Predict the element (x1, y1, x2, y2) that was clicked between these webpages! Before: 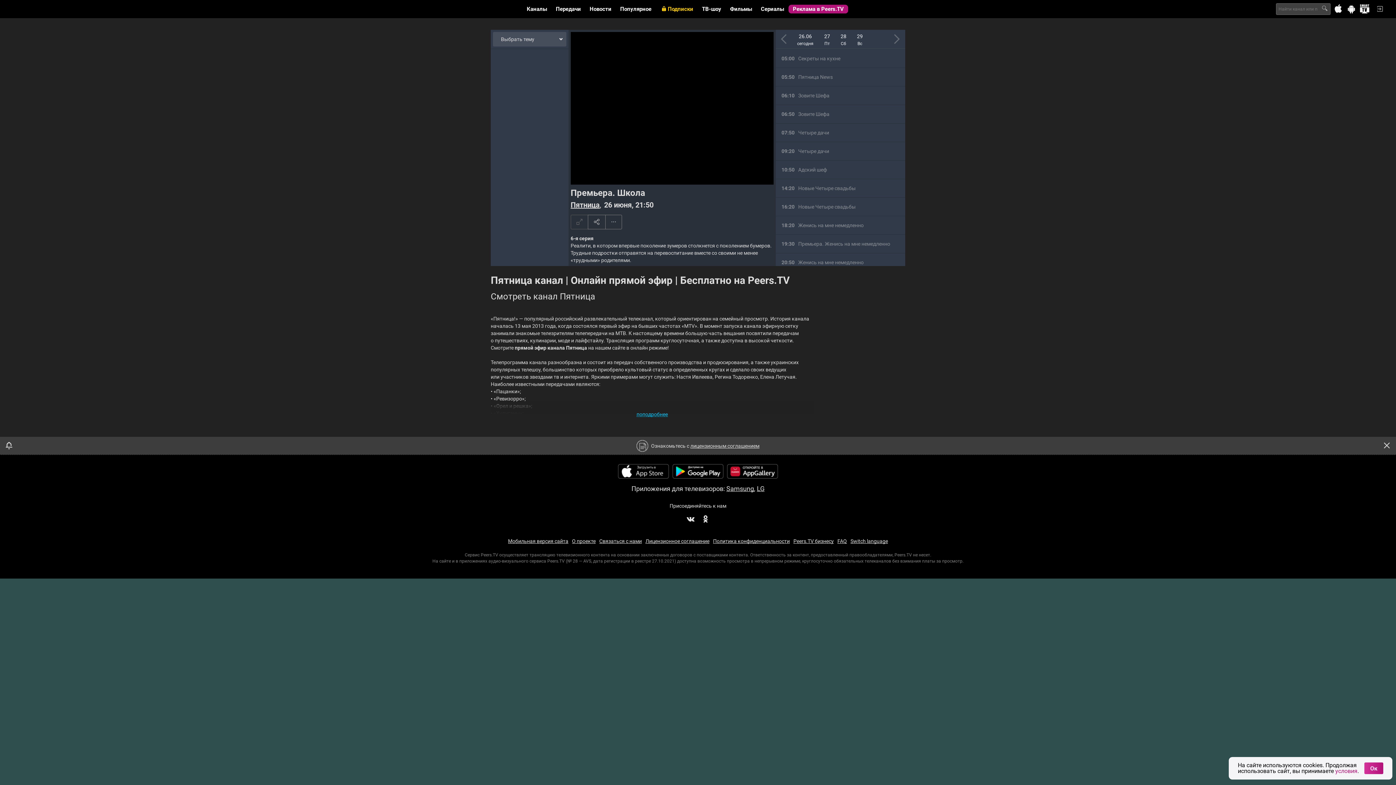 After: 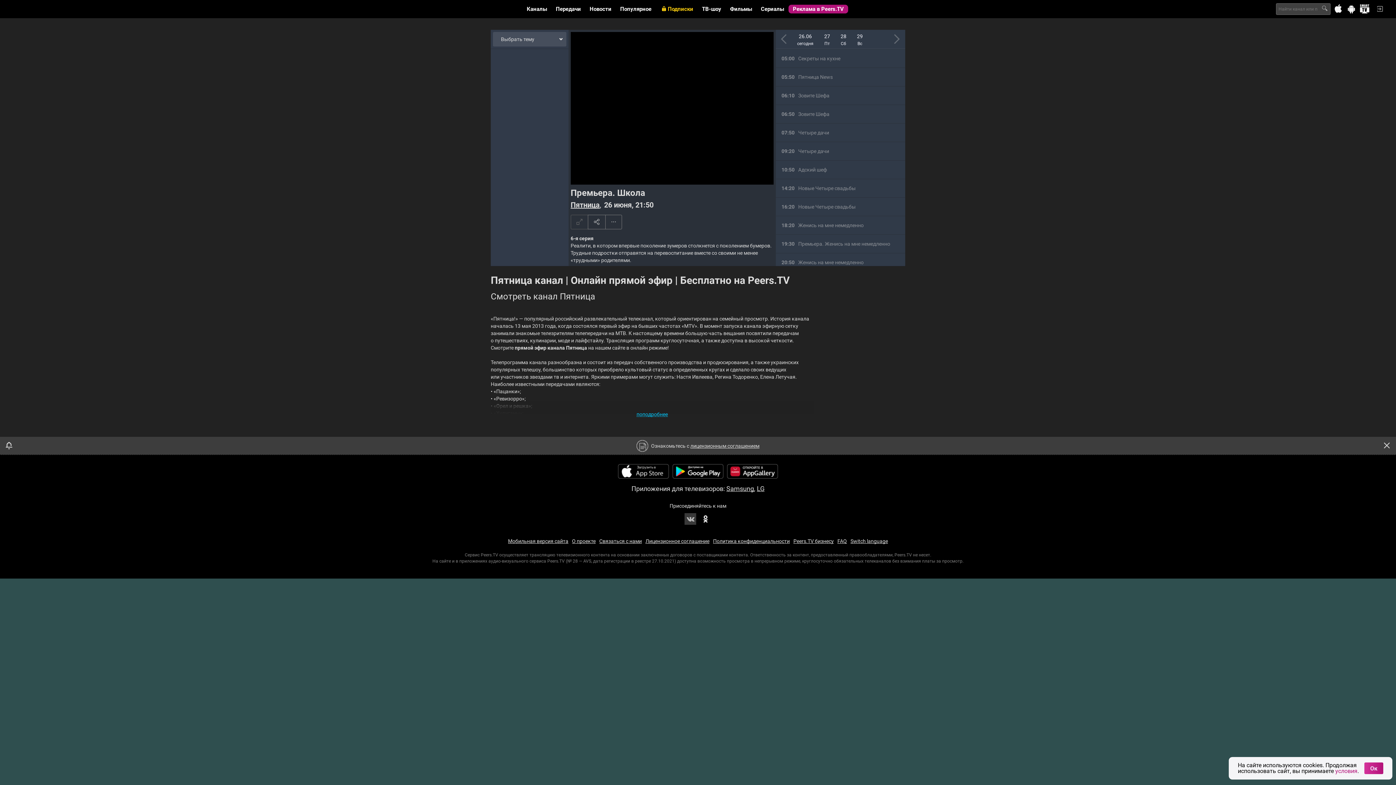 Action: label: Вконтакте bbox: (684, 513, 696, 525)